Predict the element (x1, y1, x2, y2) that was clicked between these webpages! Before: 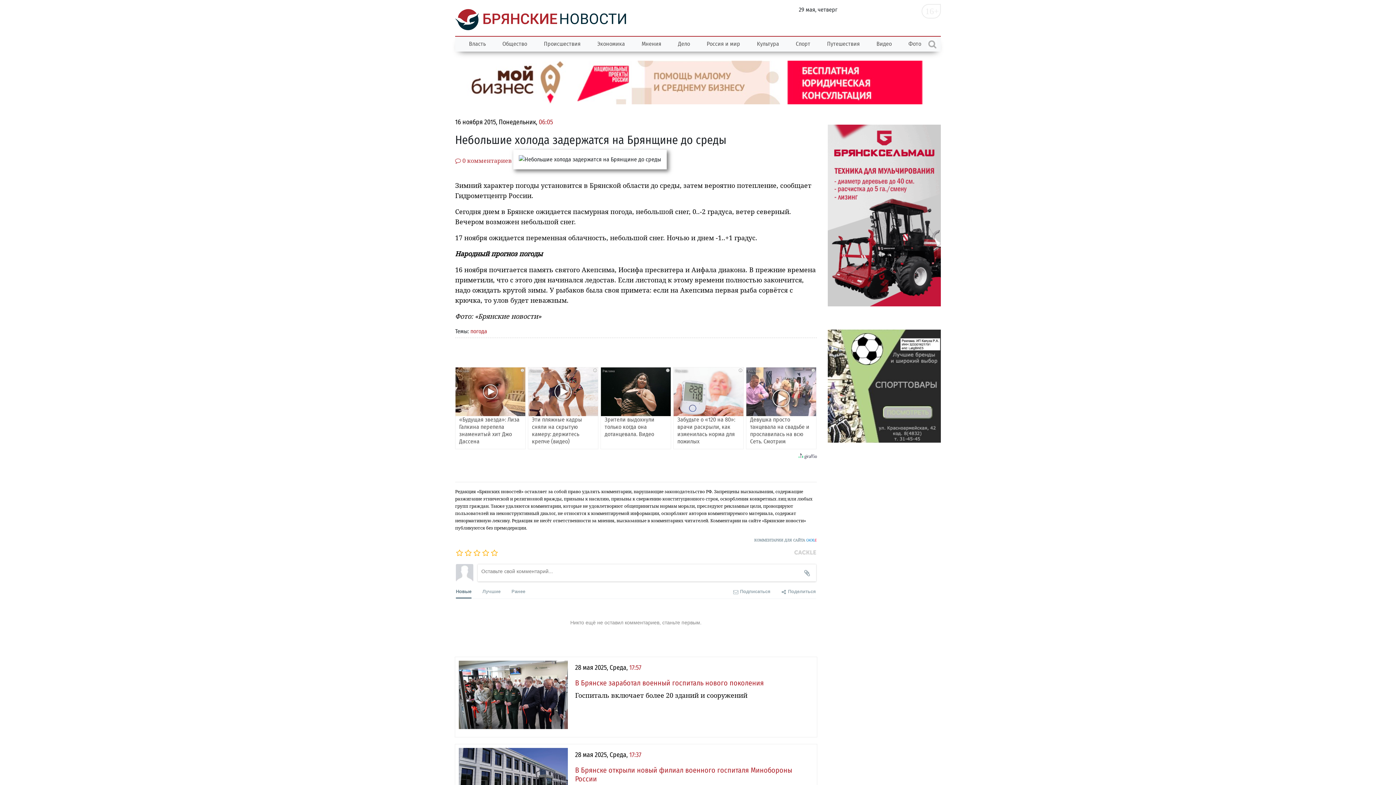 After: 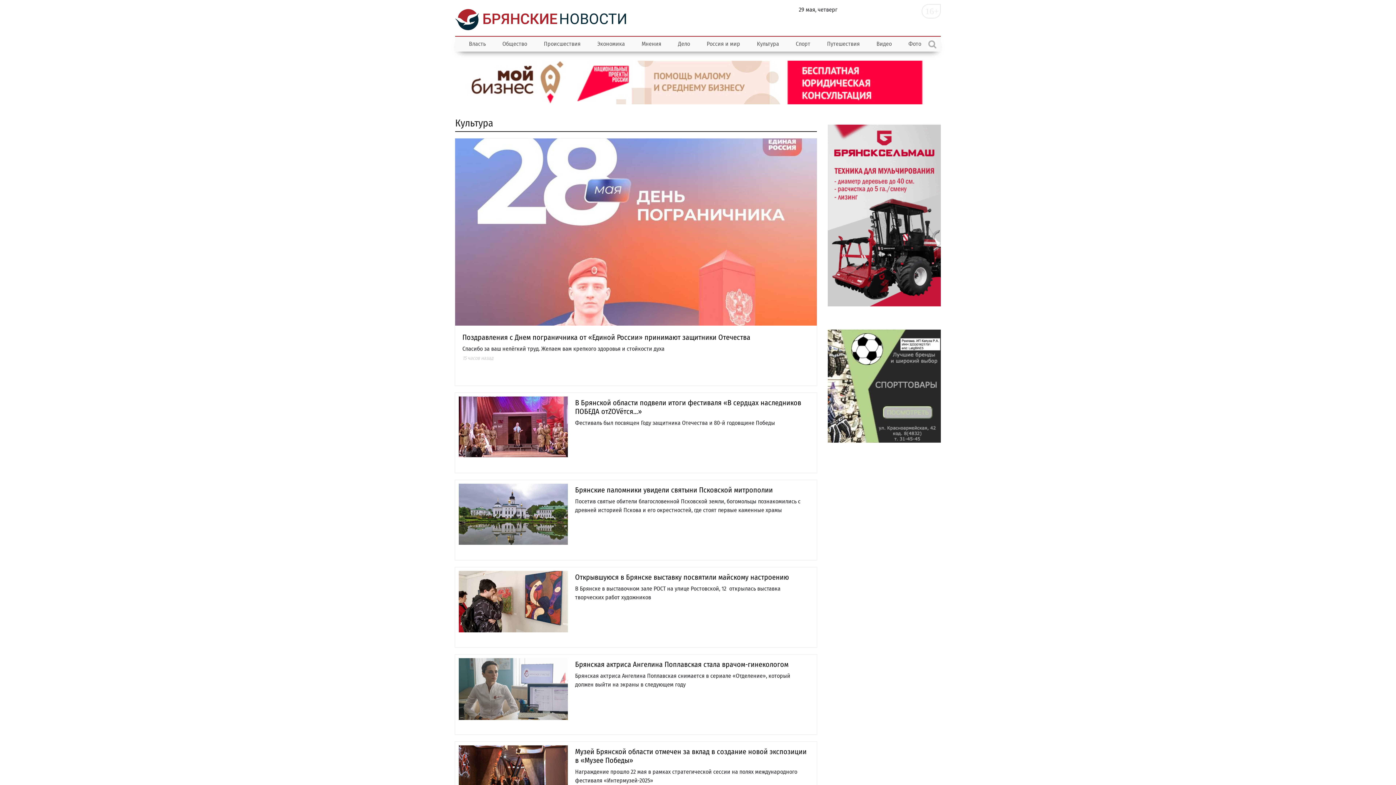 Action: label: Культура bbox: (748, 36, 787, 51)